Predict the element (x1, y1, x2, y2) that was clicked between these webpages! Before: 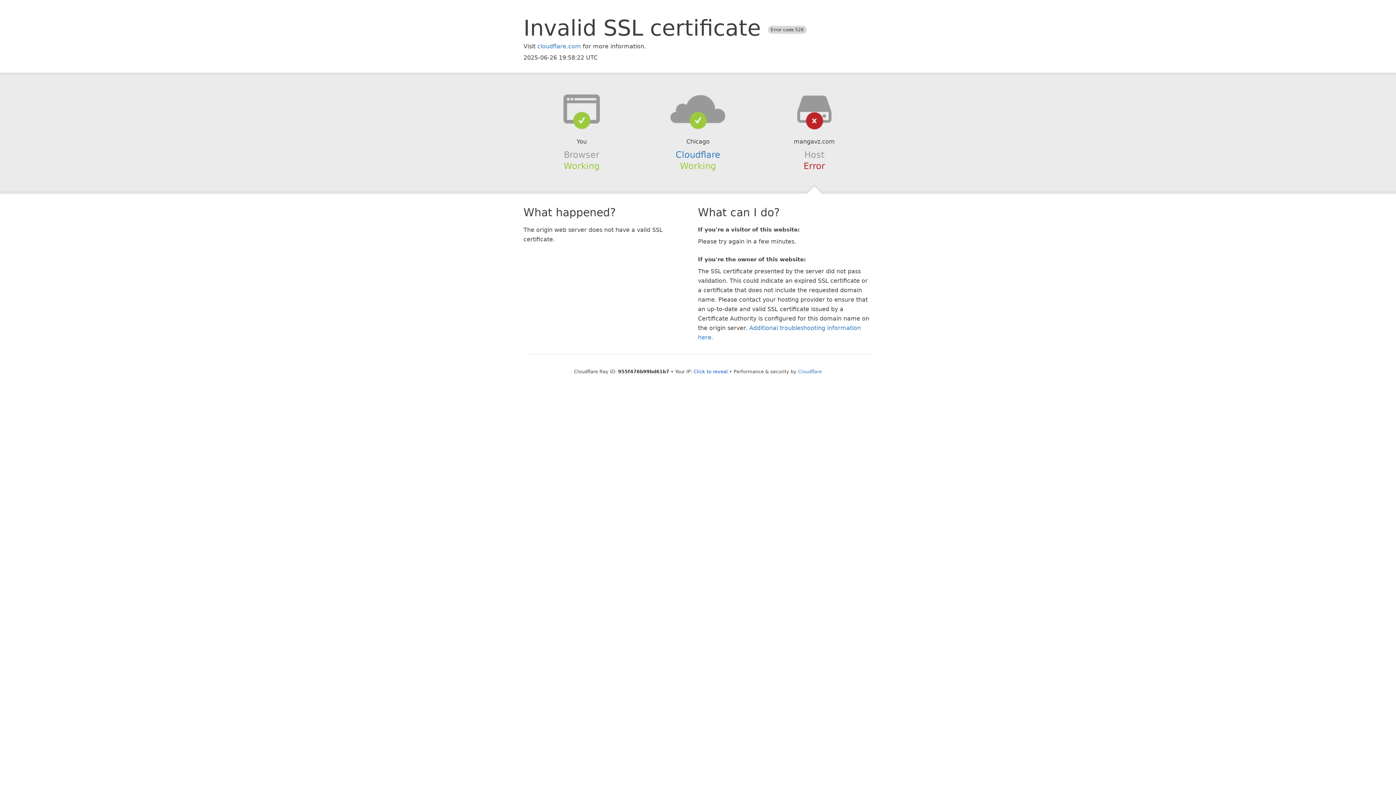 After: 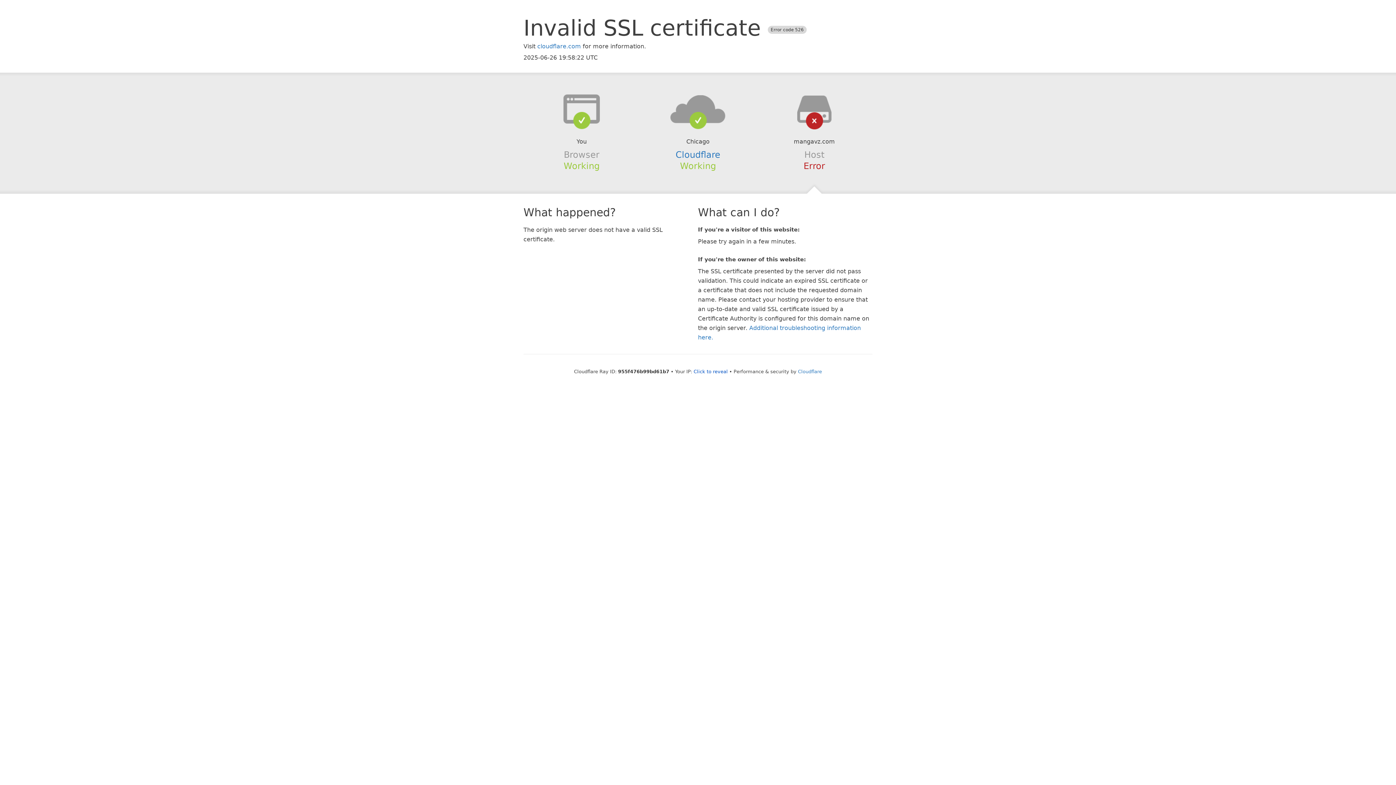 Action: bbox: (639, 94, 756, 123)